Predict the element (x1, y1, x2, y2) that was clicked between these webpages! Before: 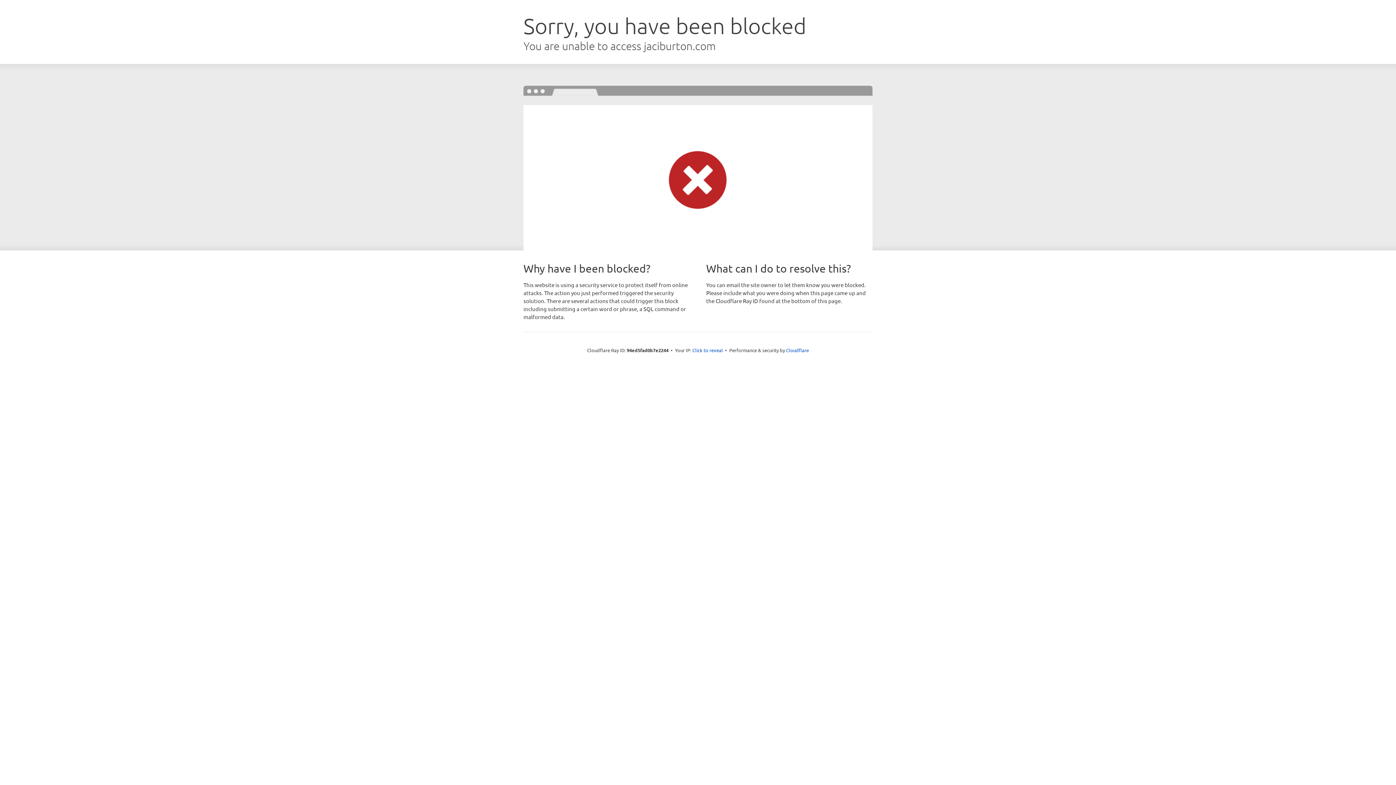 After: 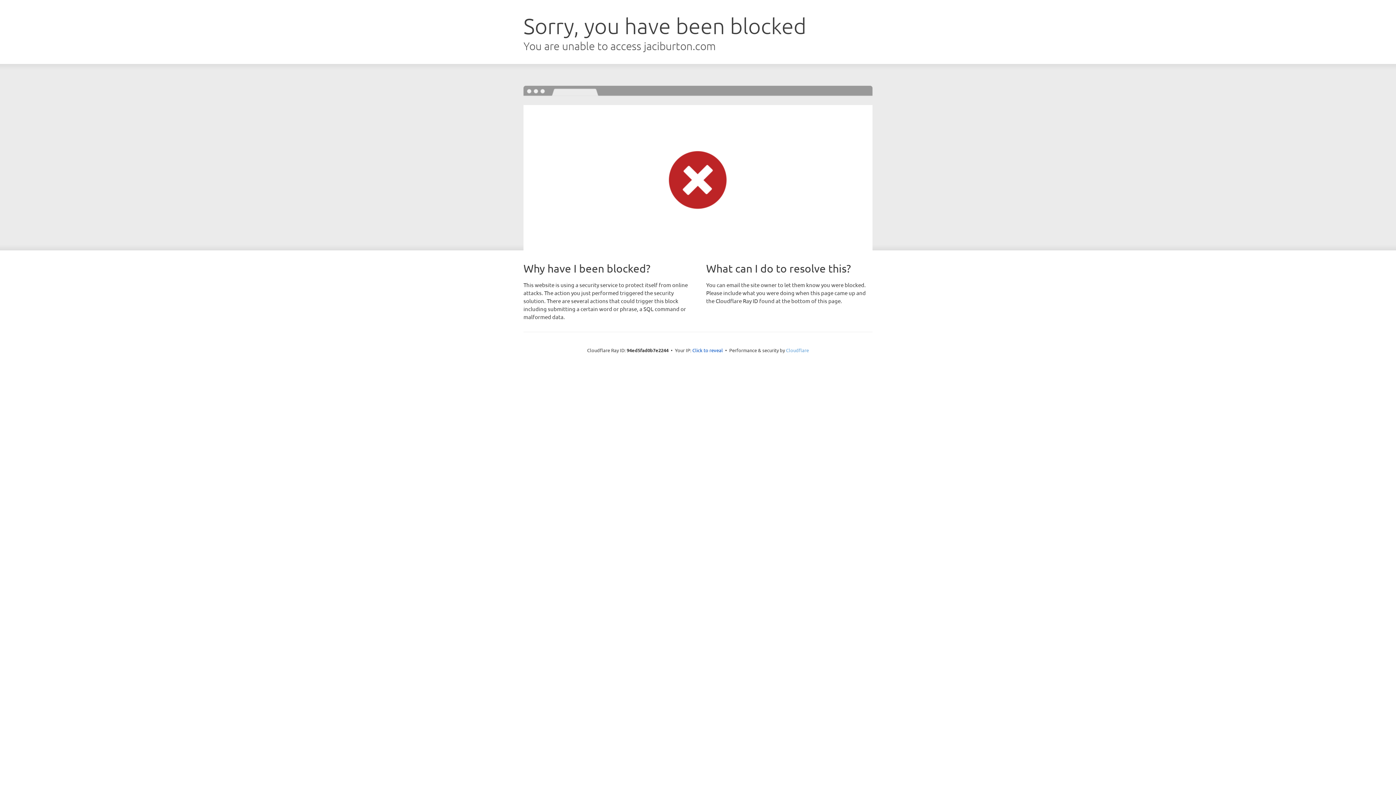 Action: bbox: (786, 347, 809, 353) label: Cloudflare